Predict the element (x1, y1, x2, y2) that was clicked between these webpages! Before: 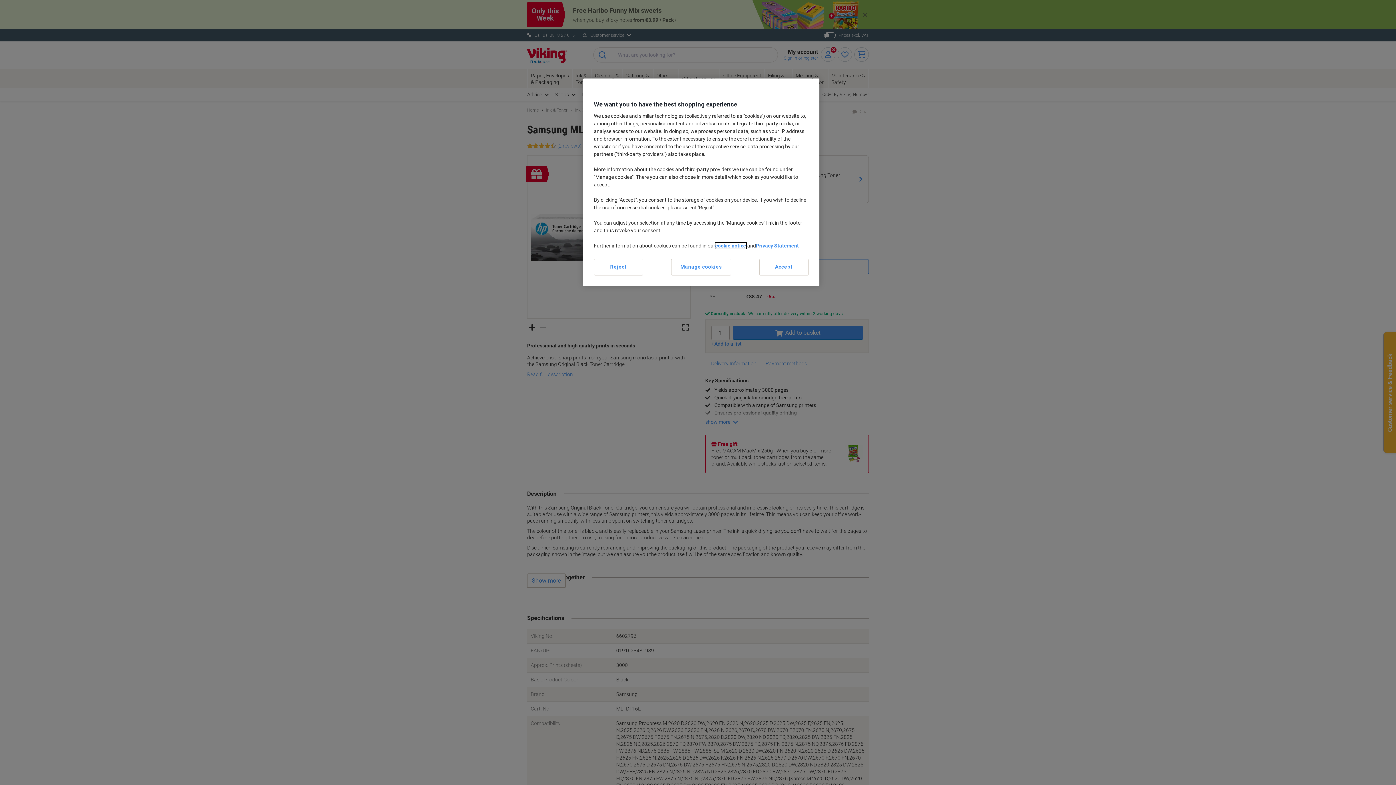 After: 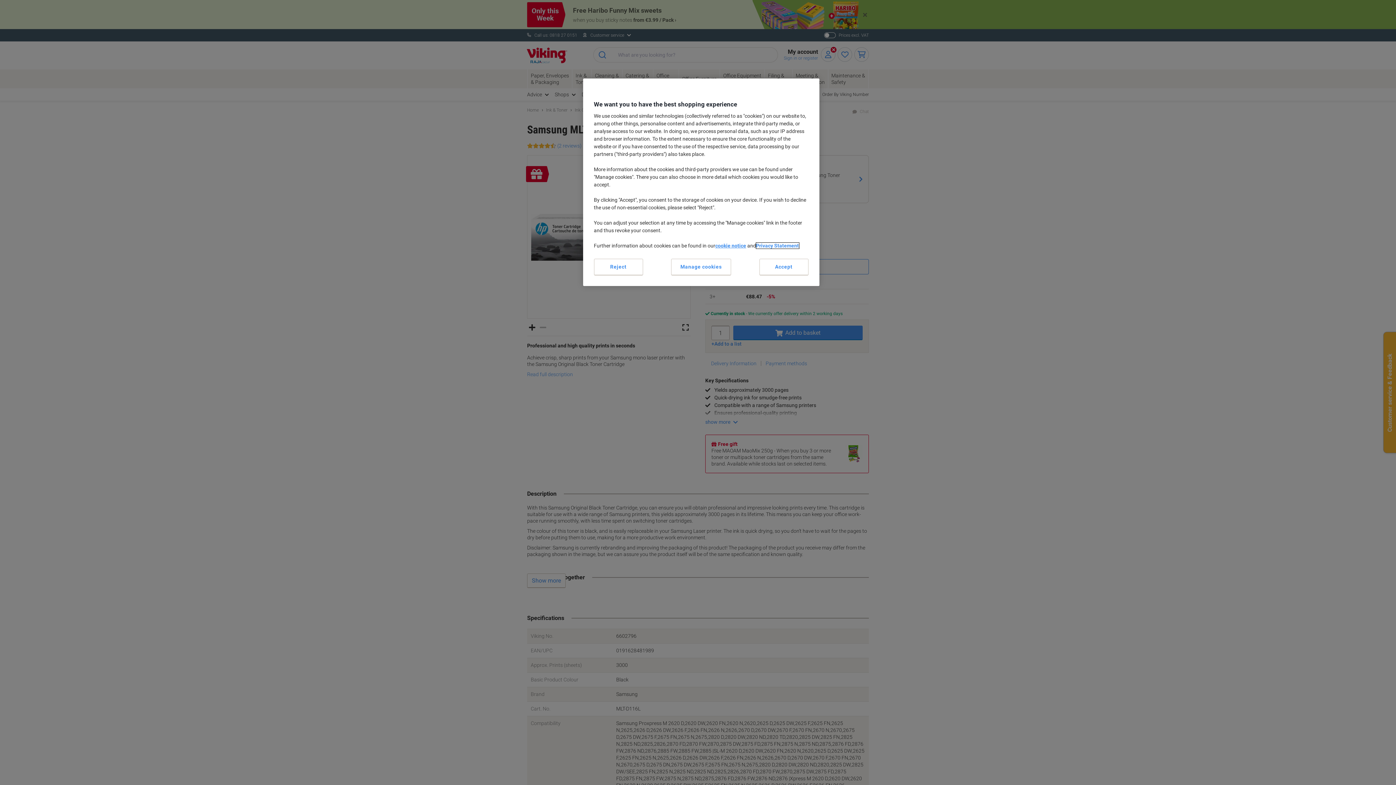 Action: label: Privacy Statement bbox: (756, 242, 799, 248)